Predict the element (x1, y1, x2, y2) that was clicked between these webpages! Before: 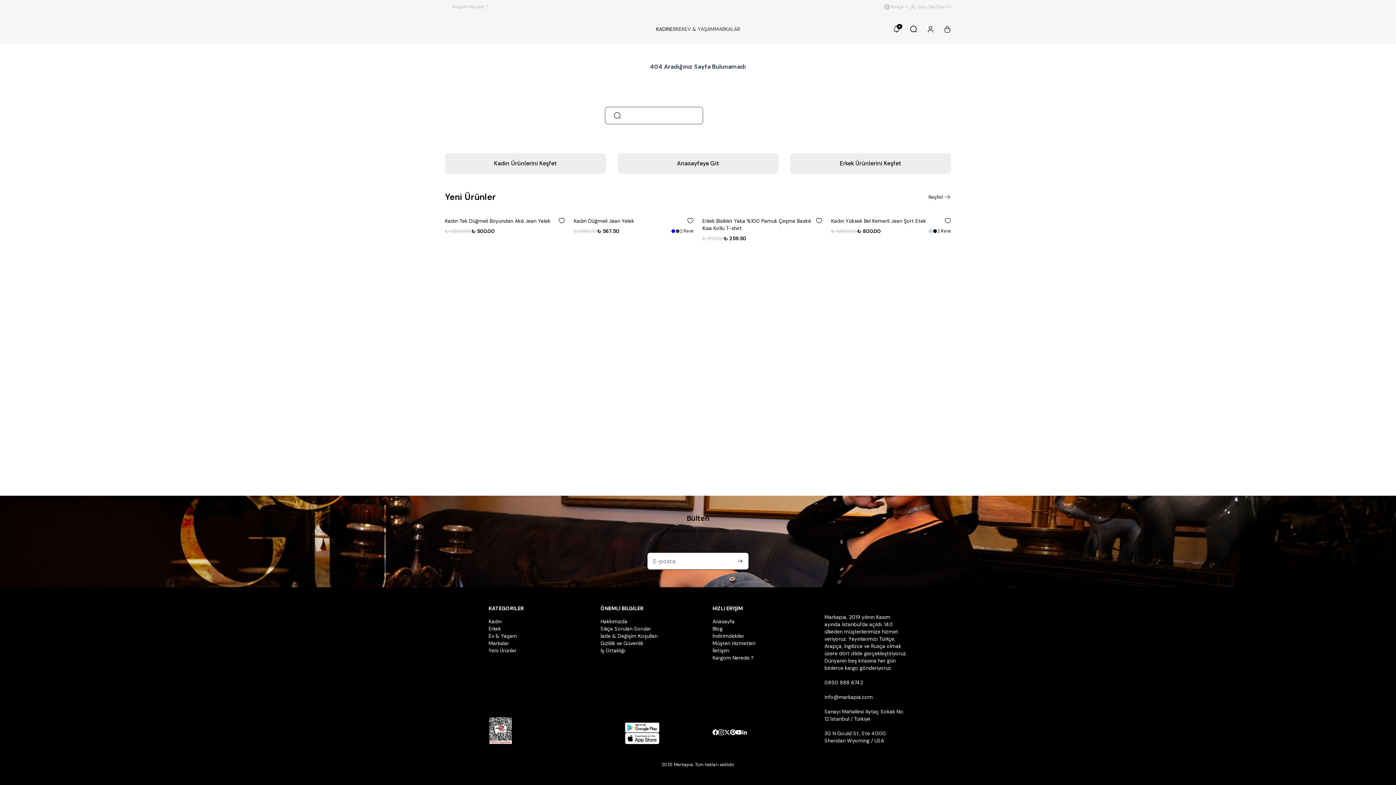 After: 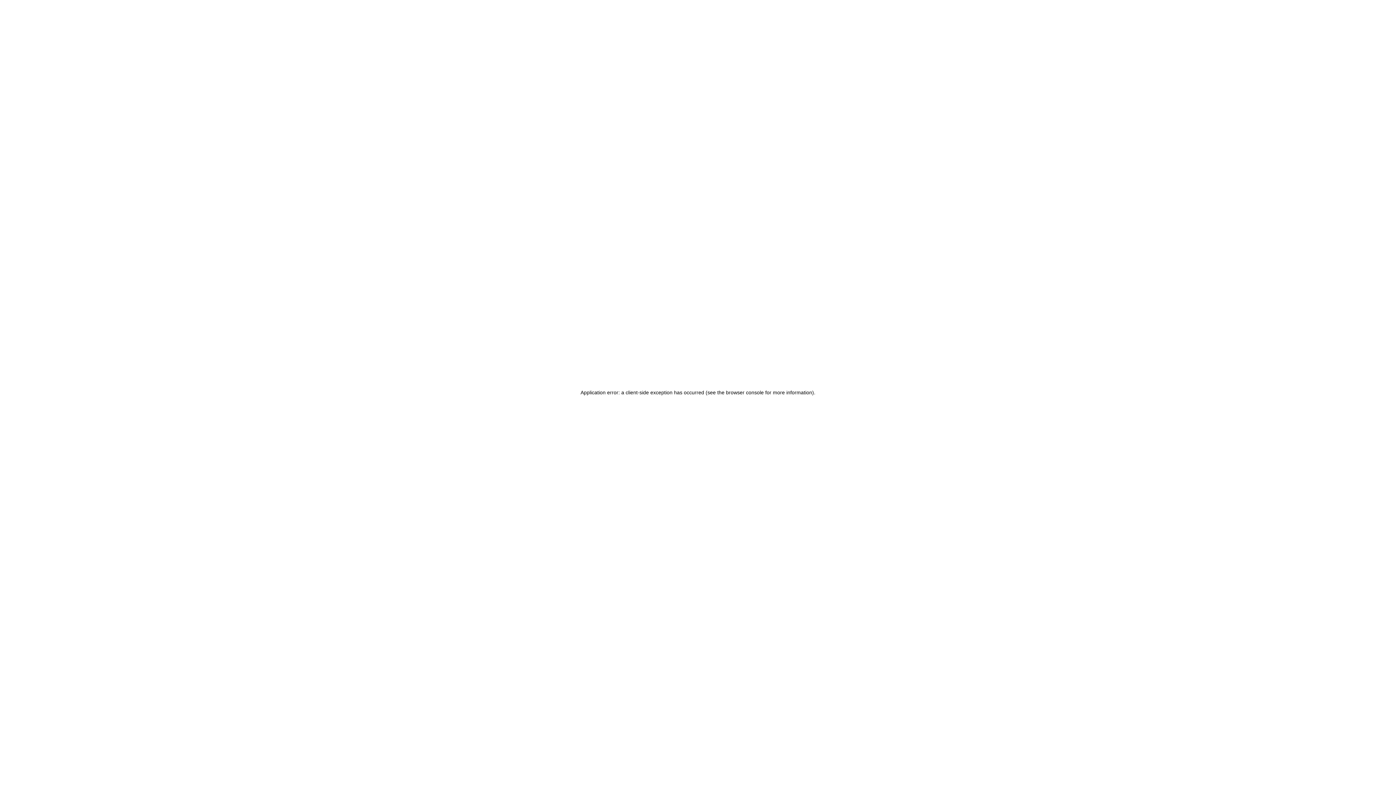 Action: bbox: (928, 192, 951, 201) label: Keşfet